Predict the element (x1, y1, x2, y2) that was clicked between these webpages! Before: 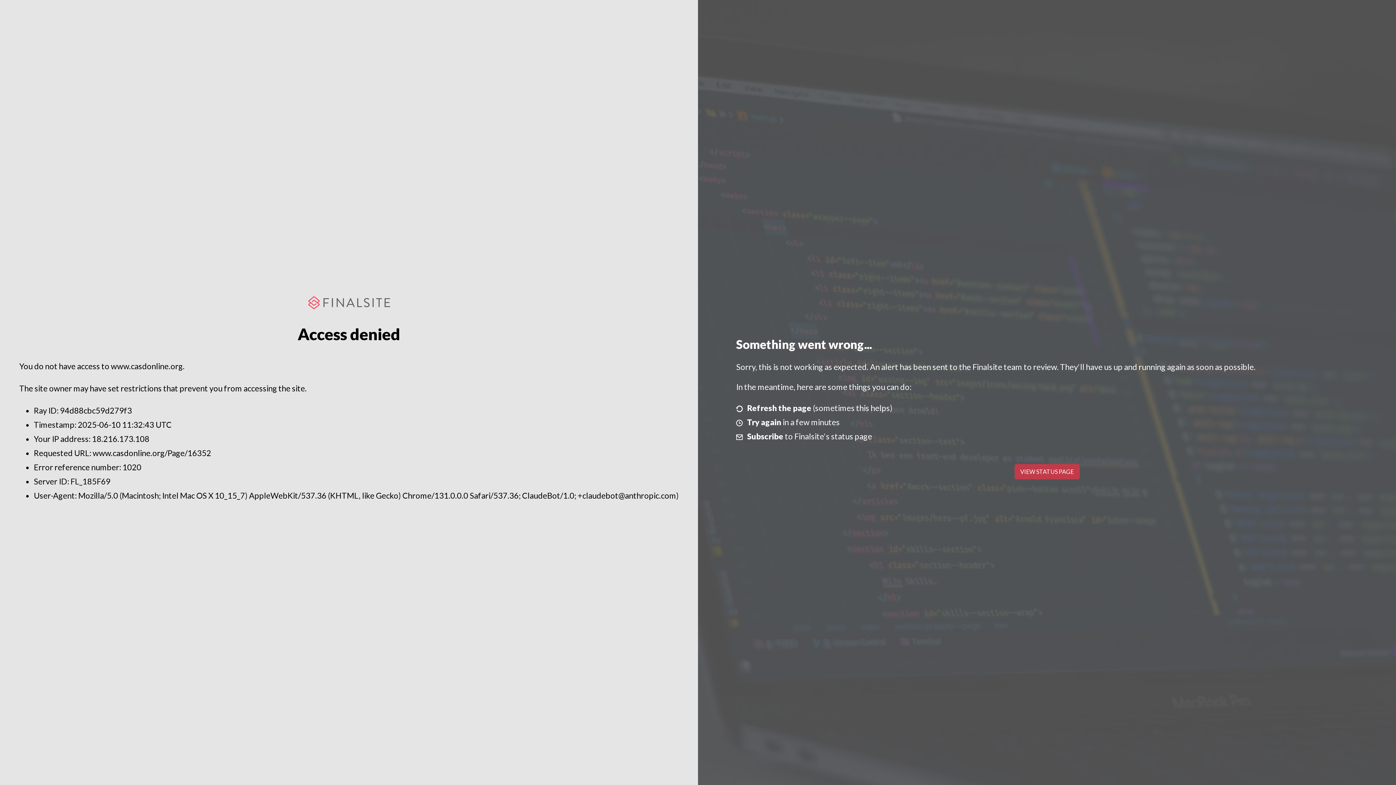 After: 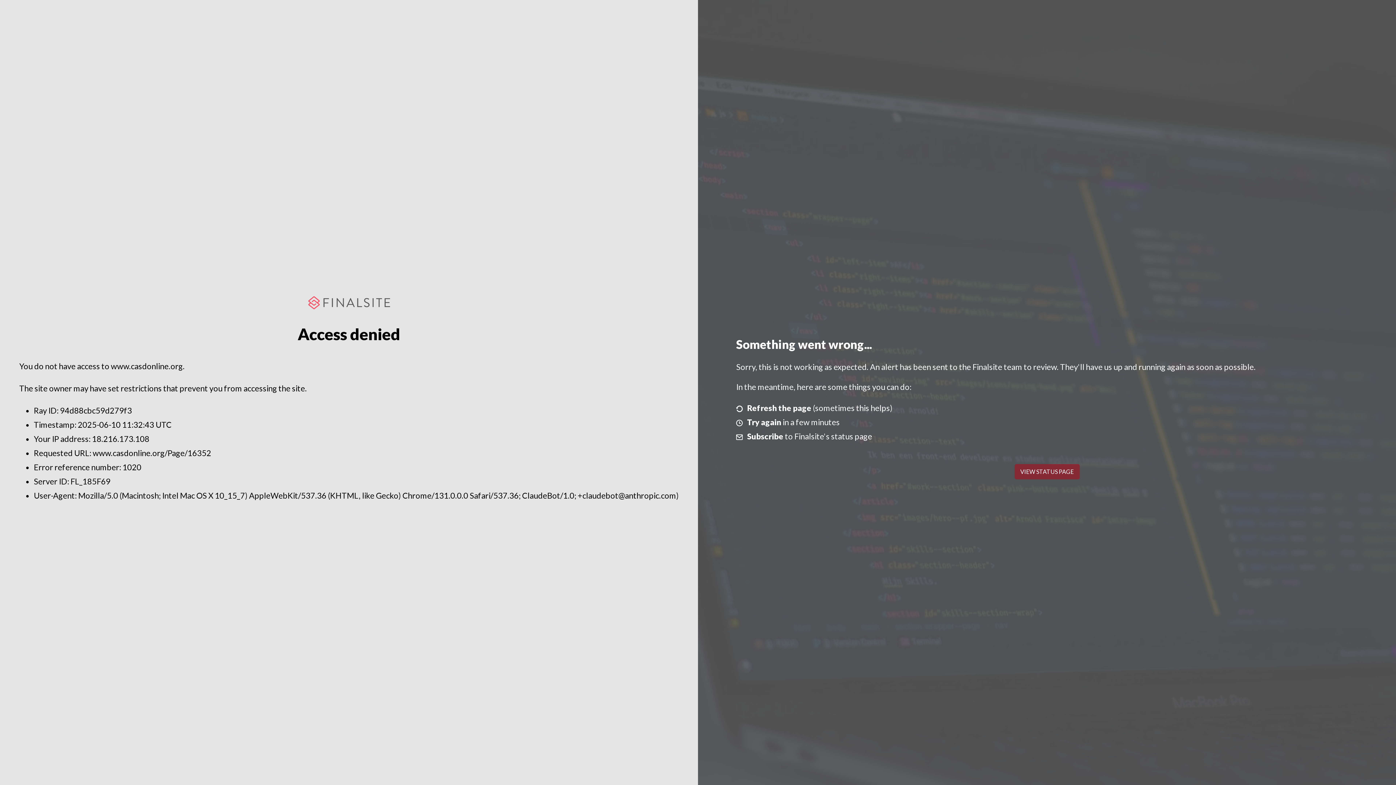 Action: label: VIEW STATUS PAGE bbox: (1014, 464, 1079, 479)